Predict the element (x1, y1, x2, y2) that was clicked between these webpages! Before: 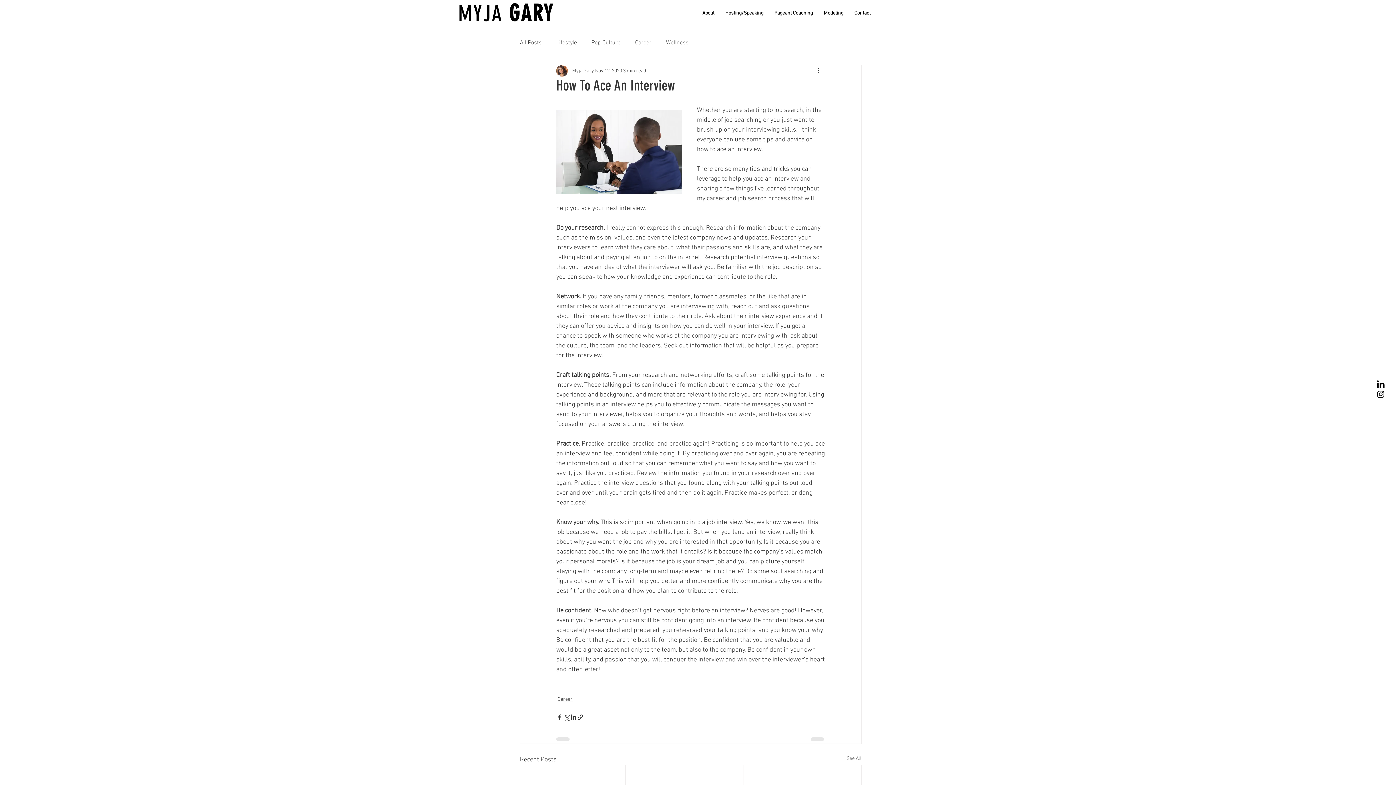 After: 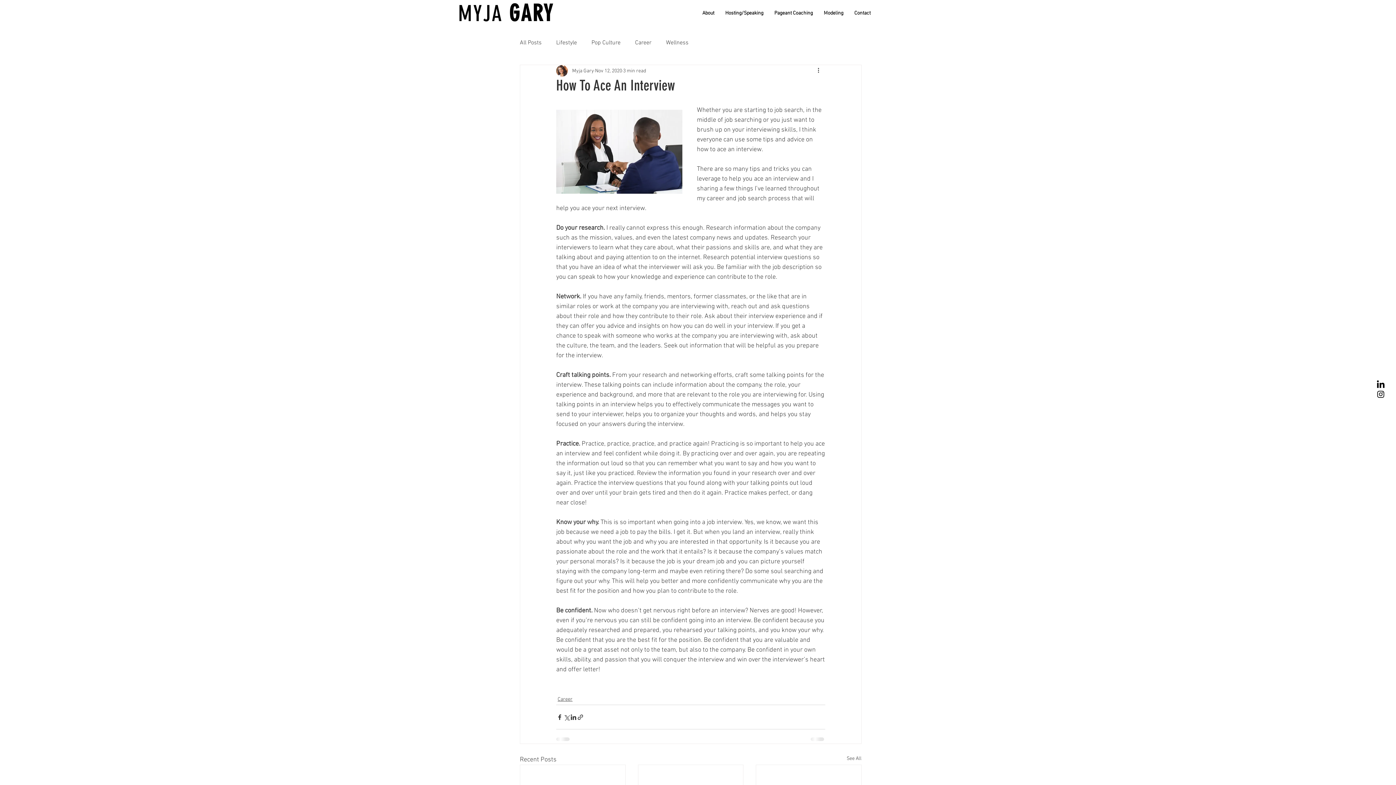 Action: bbox: (1376, 380, 1385, 389)